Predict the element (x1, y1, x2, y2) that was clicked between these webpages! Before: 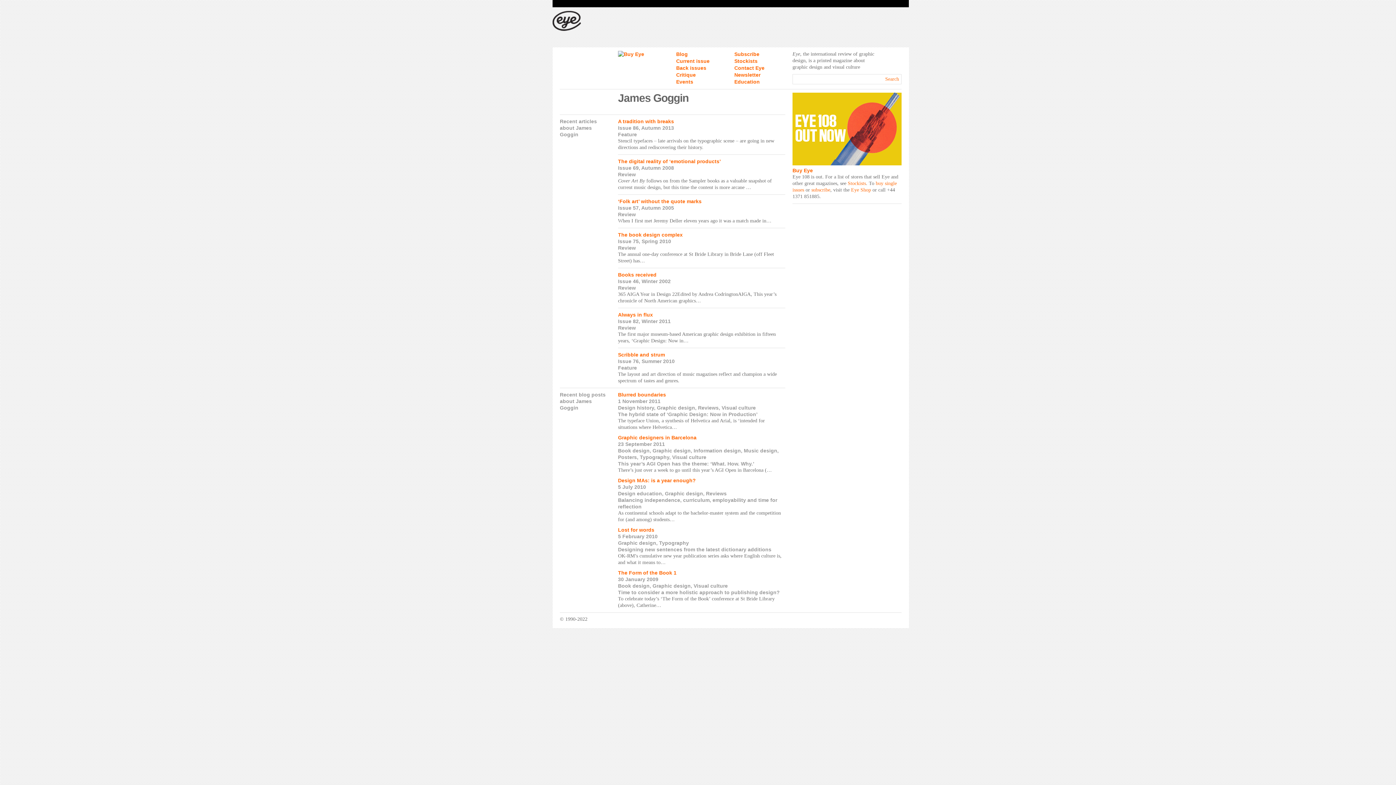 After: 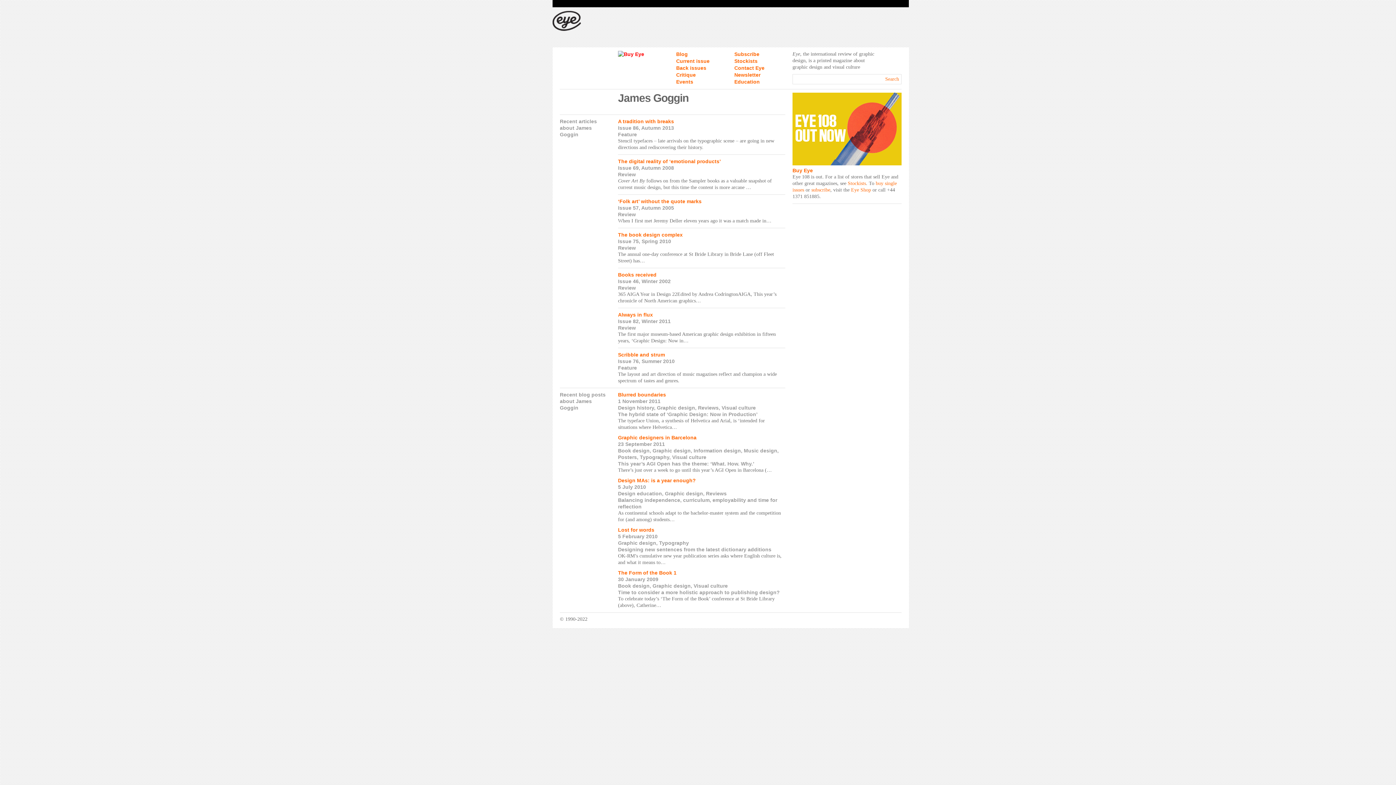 Action: bbox: (618, 51, 644, 57)